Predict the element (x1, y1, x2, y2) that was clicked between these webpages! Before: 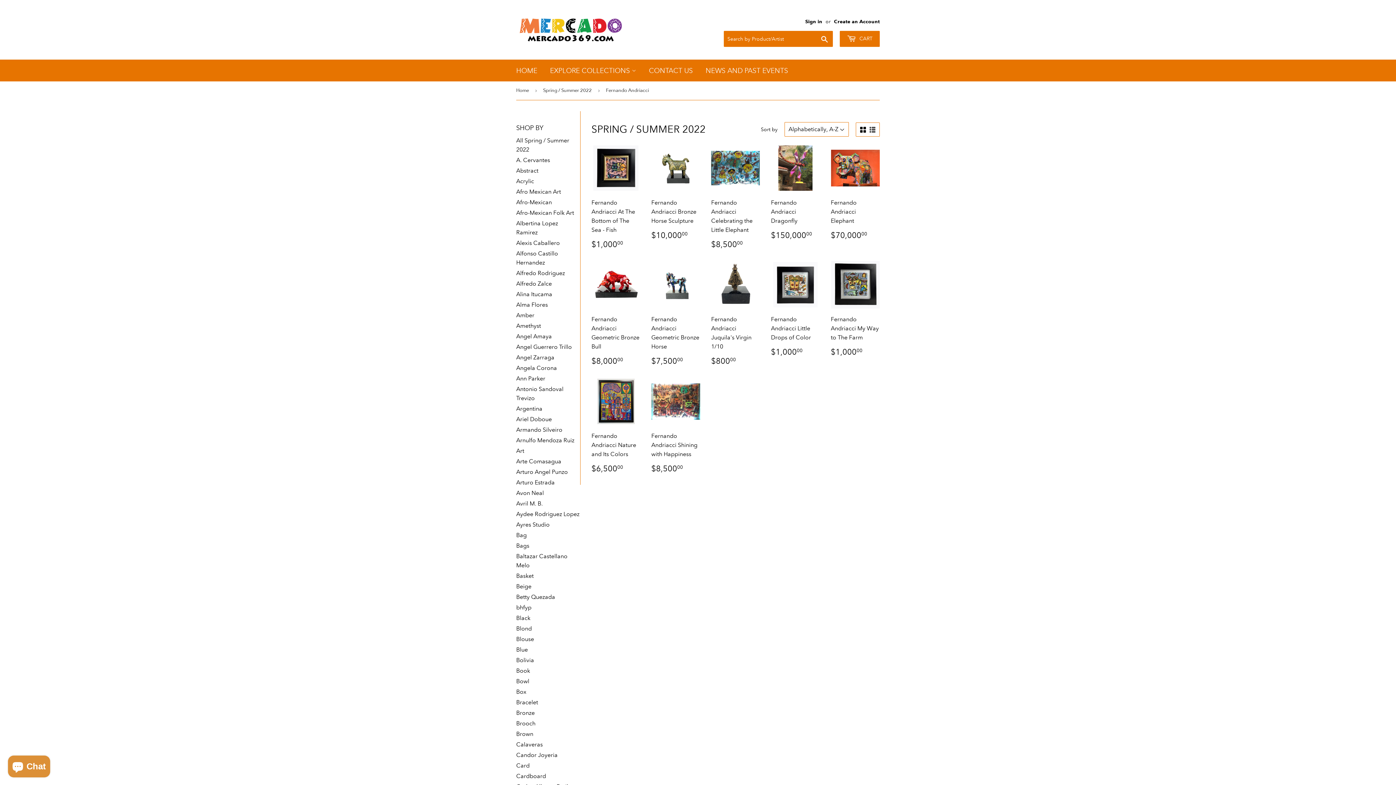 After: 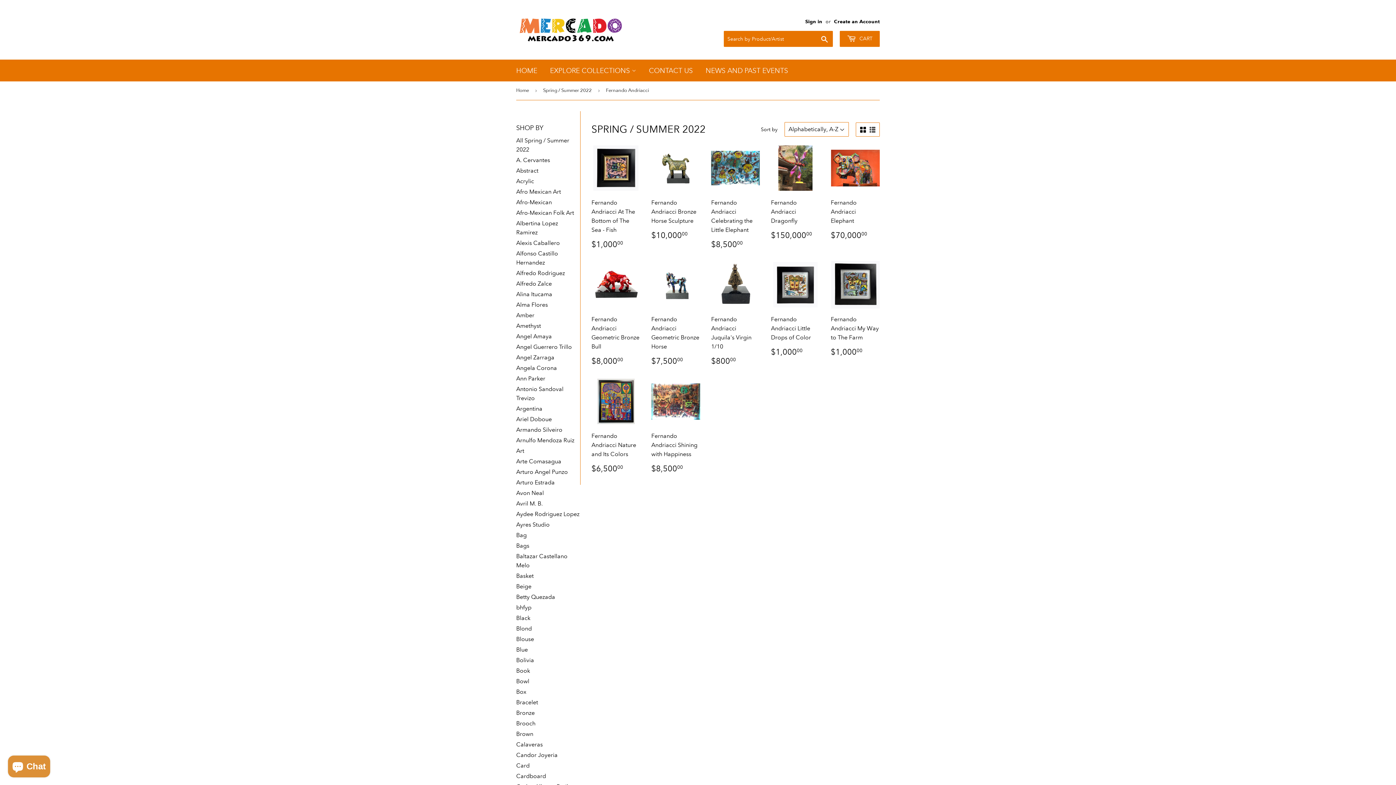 Action: bbox: (860, 126, 866, 133)